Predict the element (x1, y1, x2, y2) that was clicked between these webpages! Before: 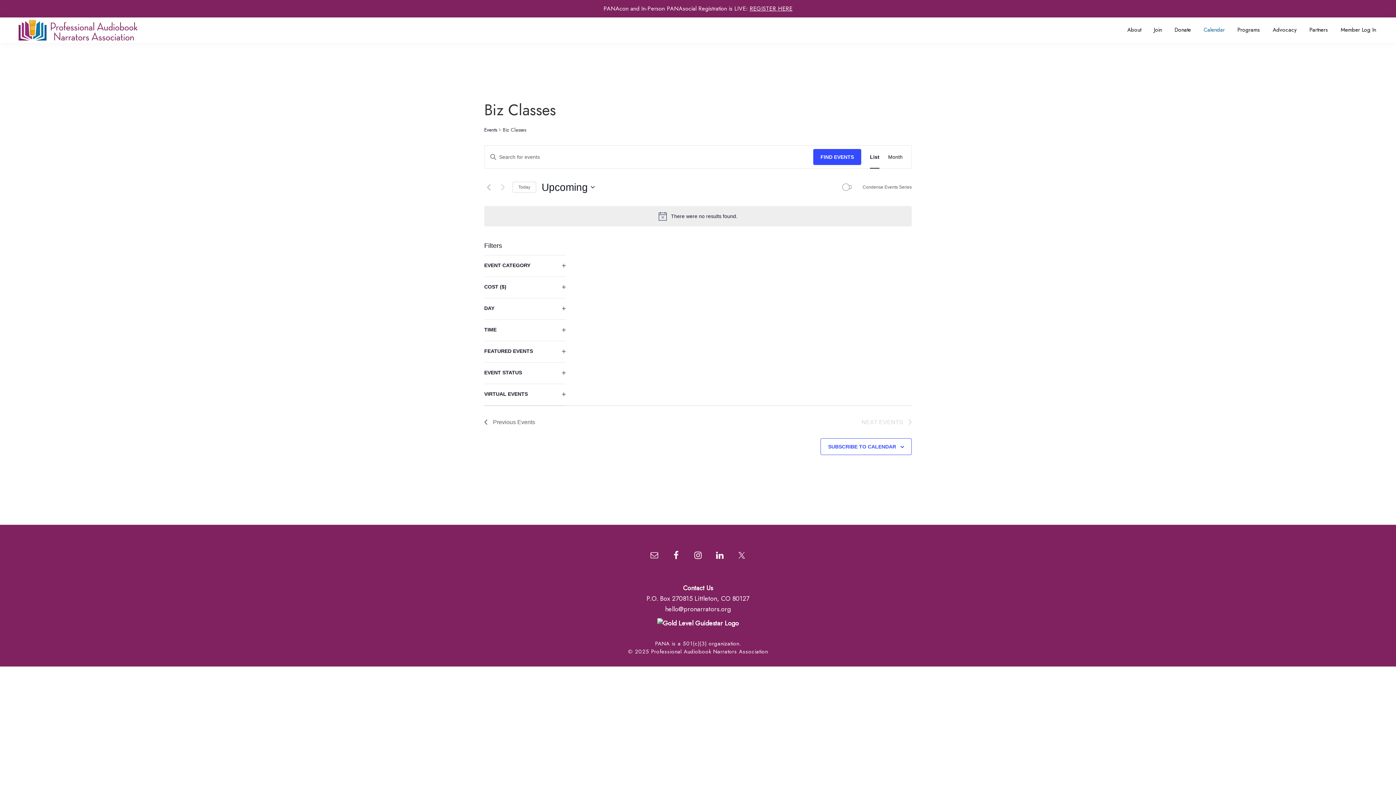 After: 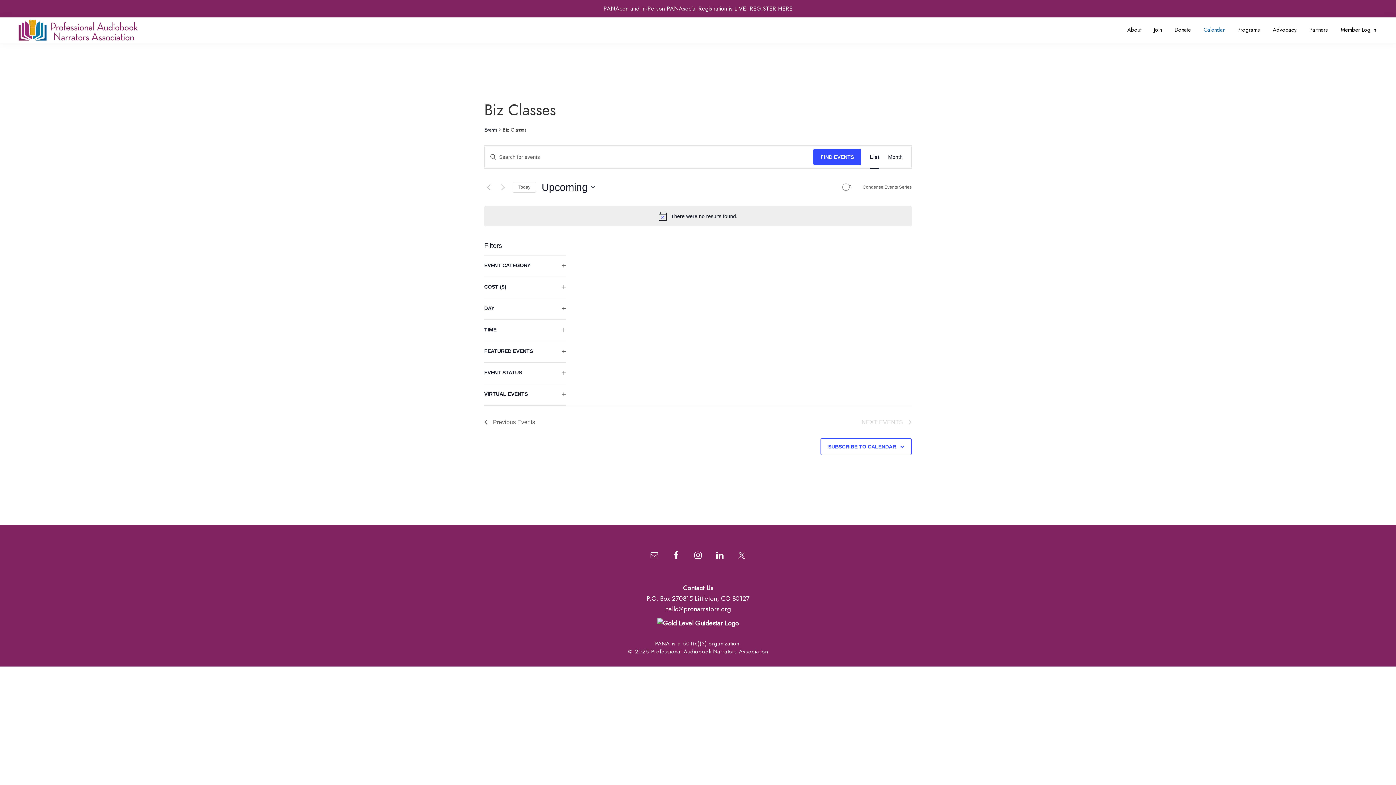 Action: bbox: (711, 546, 728, 564)